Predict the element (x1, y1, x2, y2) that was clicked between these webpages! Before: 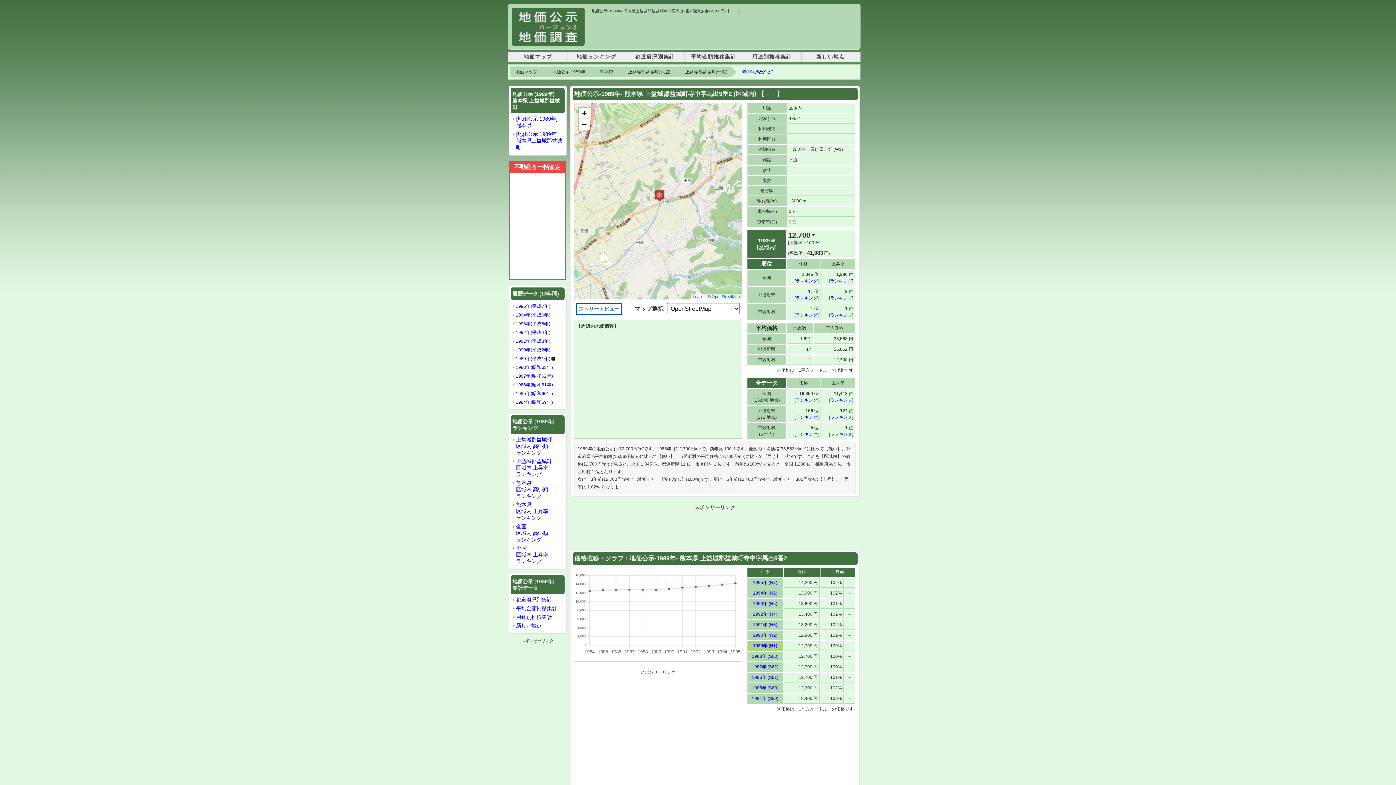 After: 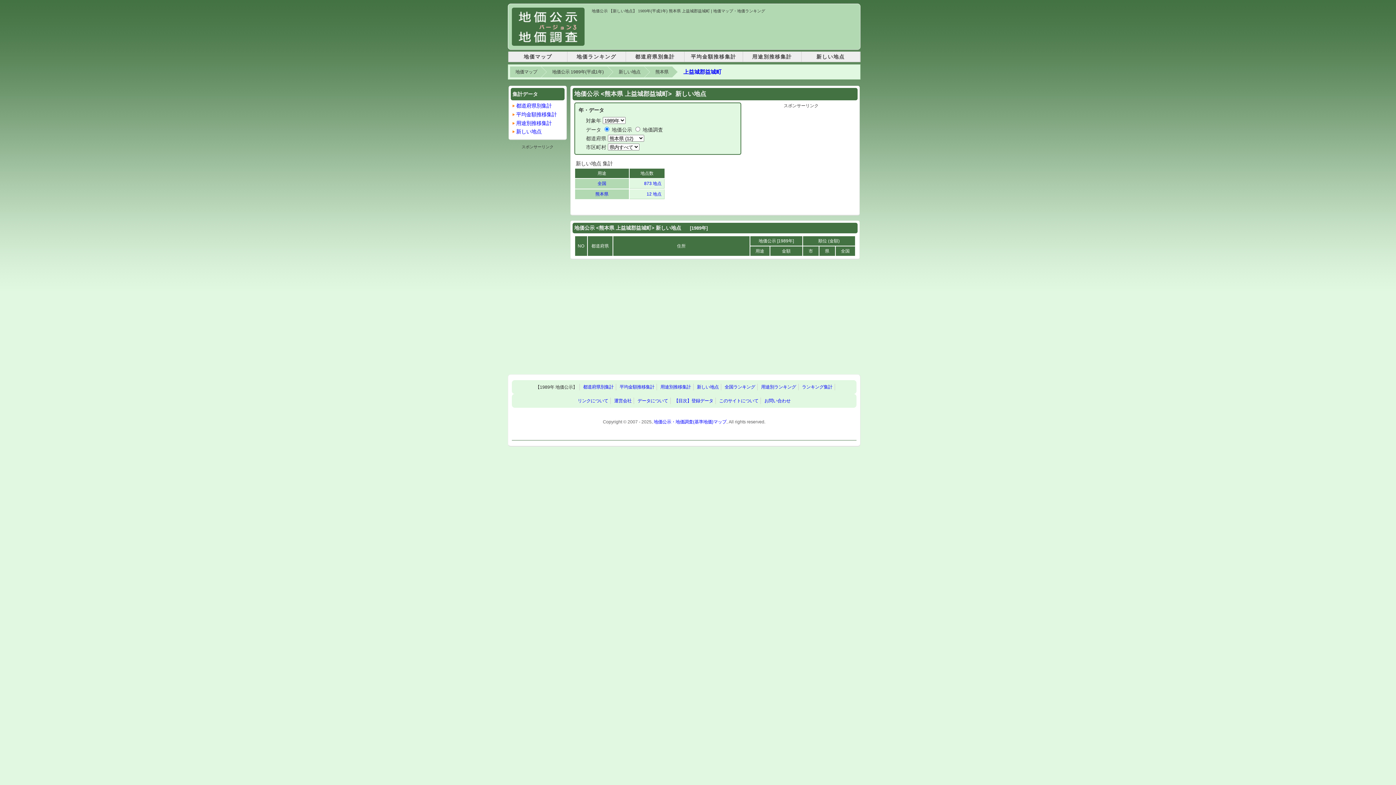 Action: label: 新しい地点 bbox: (516, 623, 541, 628)